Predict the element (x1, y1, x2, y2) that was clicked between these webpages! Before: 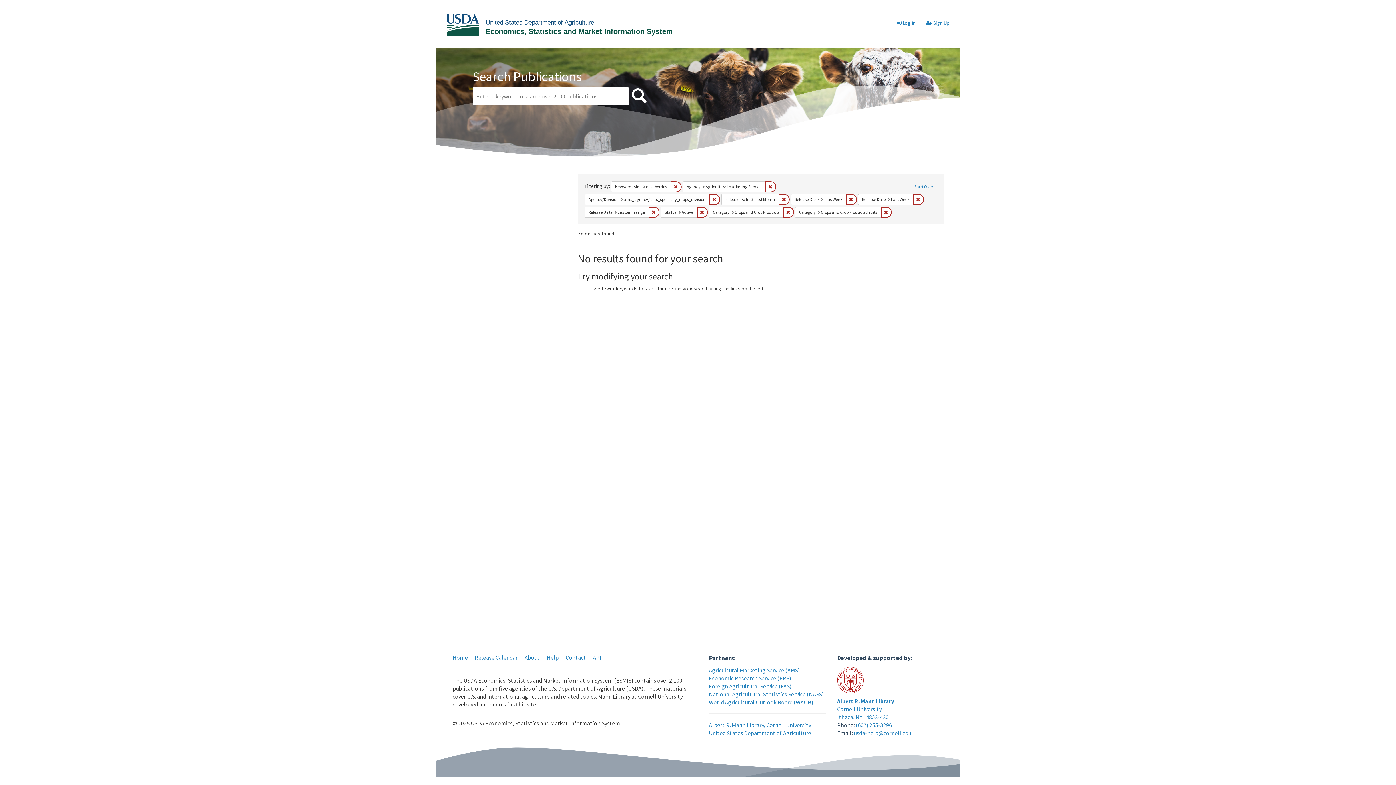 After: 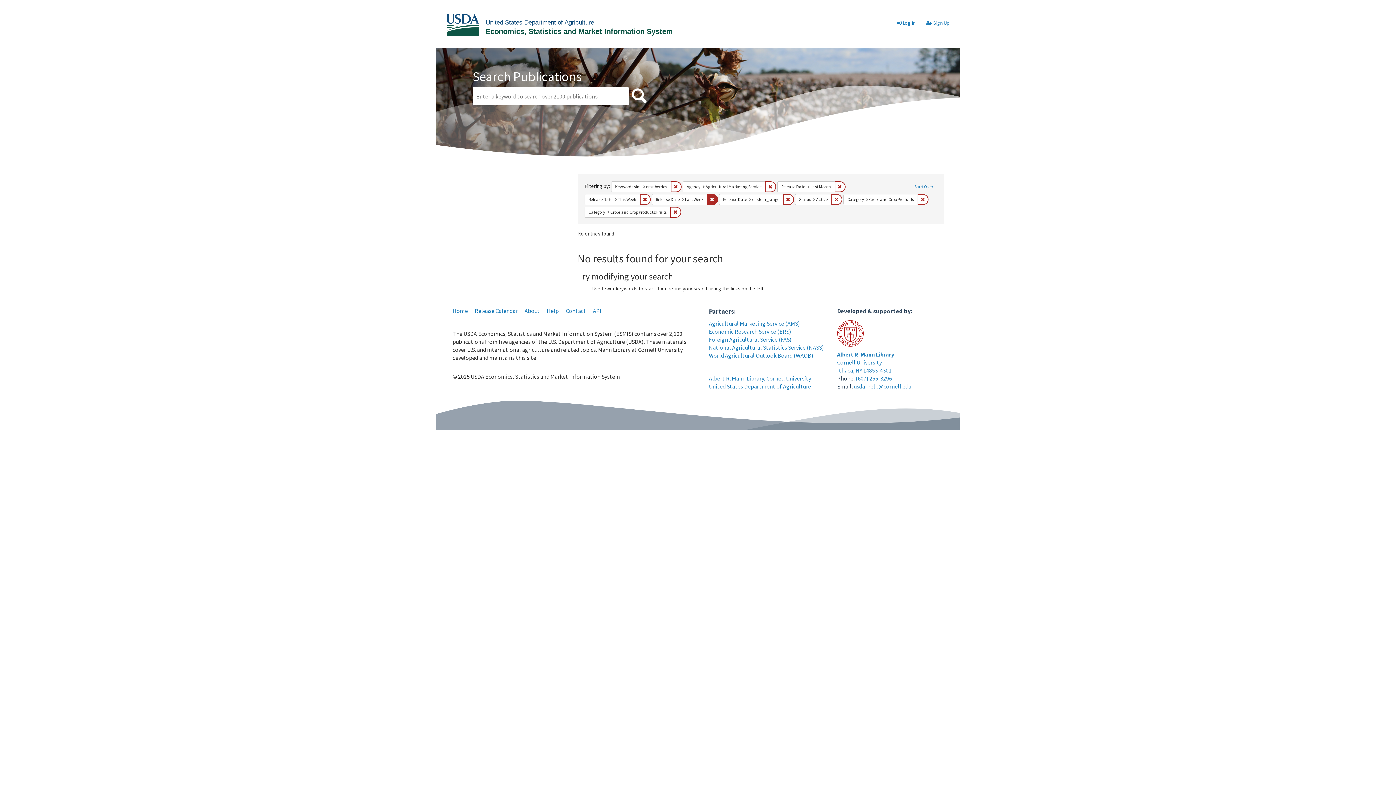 Action: label: Remove constraint Agency/Division: ams_agency/ams_specialty_crops_division bbox: (709, 194, 720, 204)